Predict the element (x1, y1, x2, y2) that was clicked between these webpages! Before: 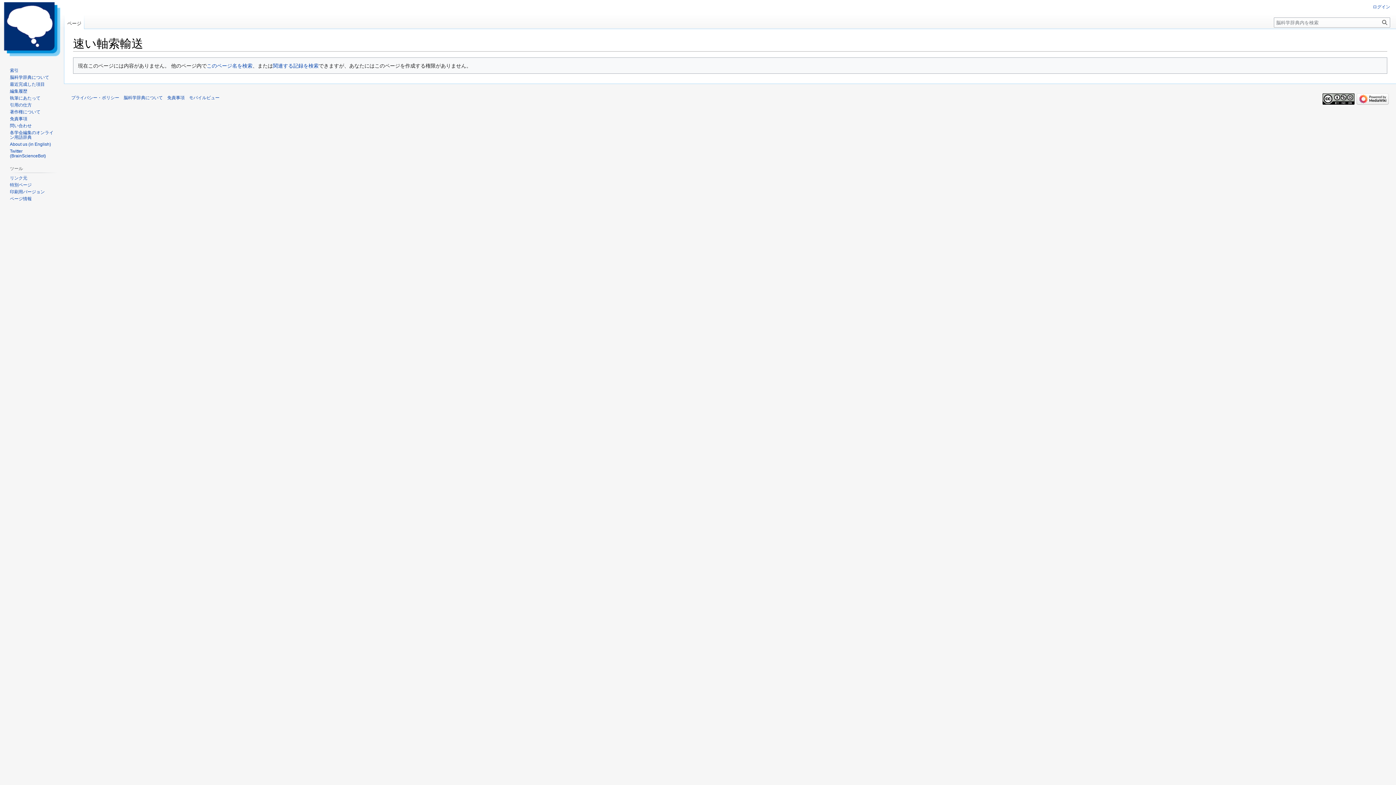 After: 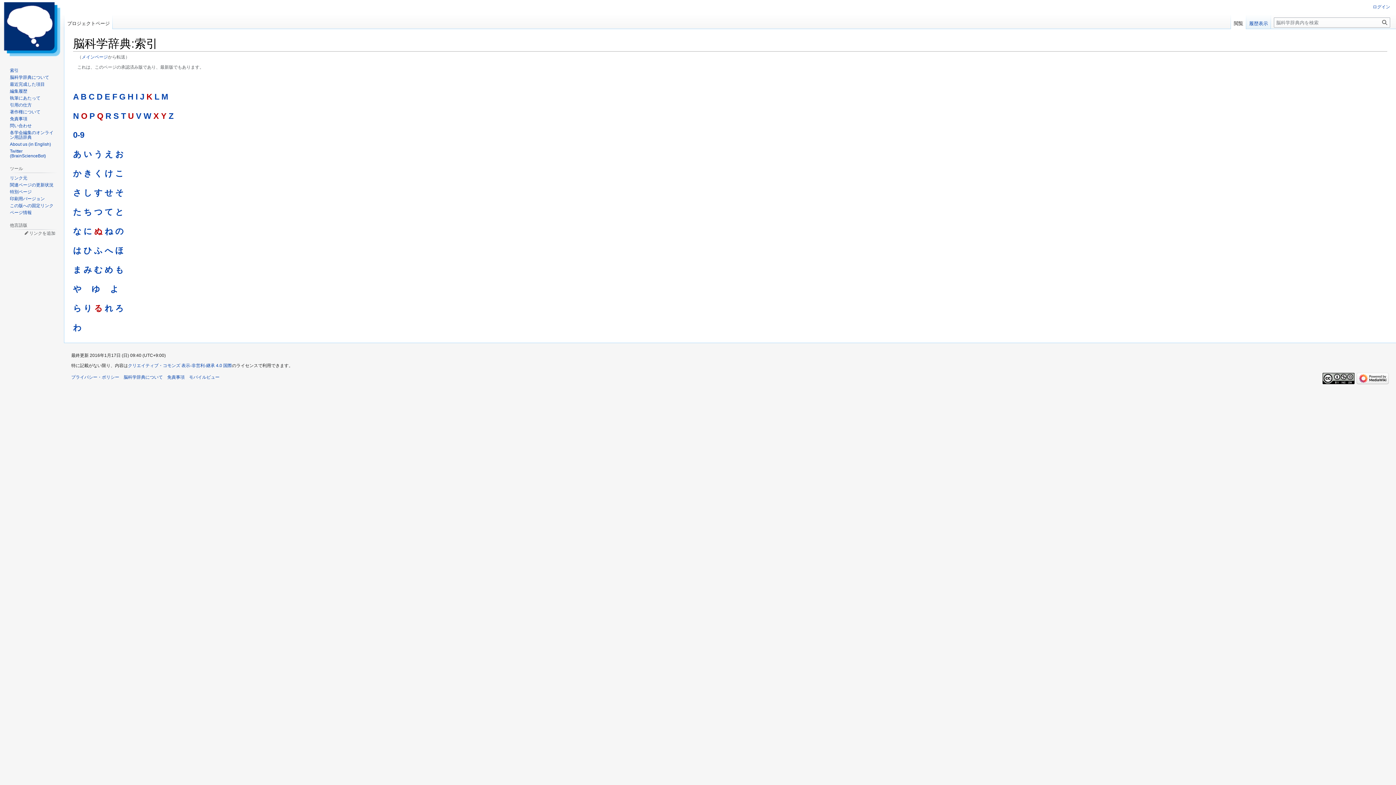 Action: bbox: (9, 67, 18, 73) label: 索引